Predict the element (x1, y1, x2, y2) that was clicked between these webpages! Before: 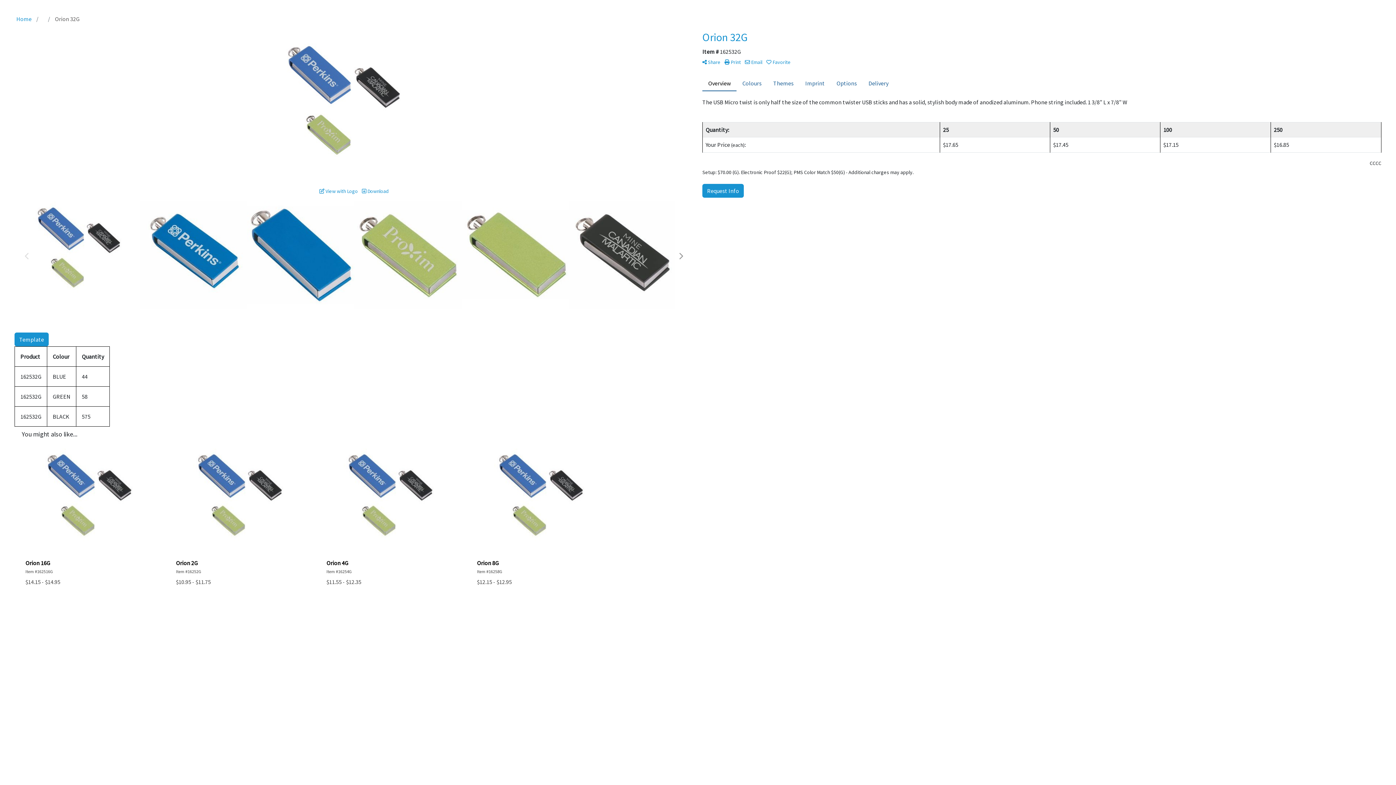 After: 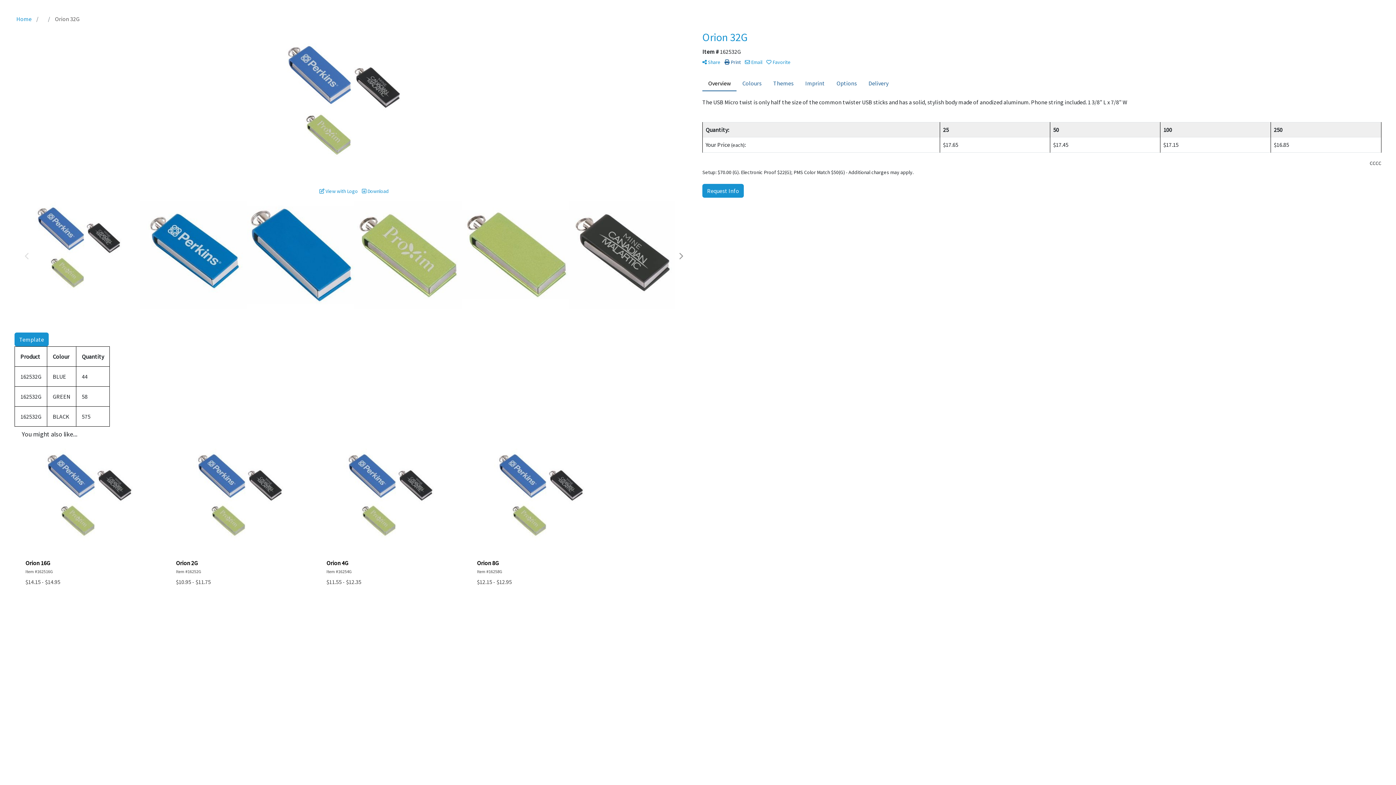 Action: bbox: (724, 58, 741, 65) label:  Print